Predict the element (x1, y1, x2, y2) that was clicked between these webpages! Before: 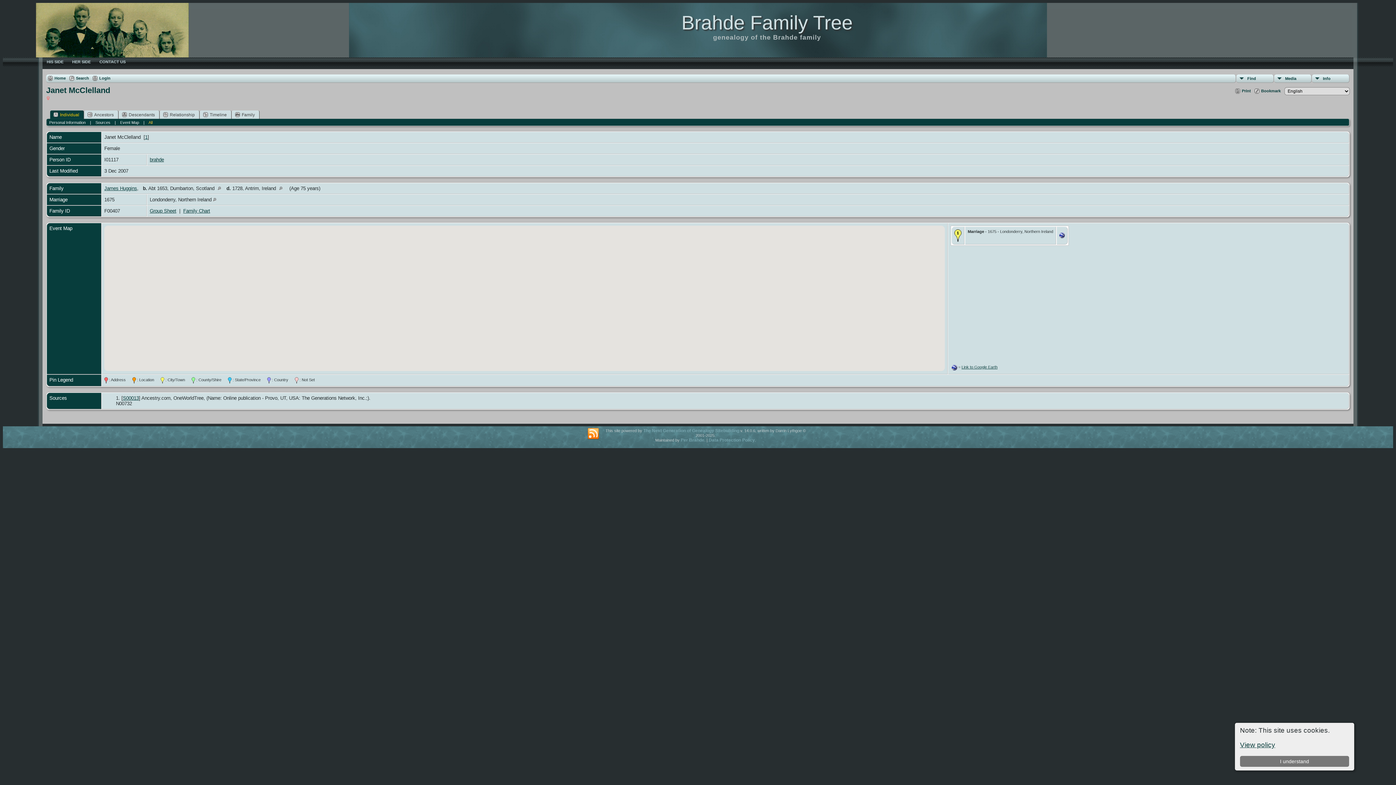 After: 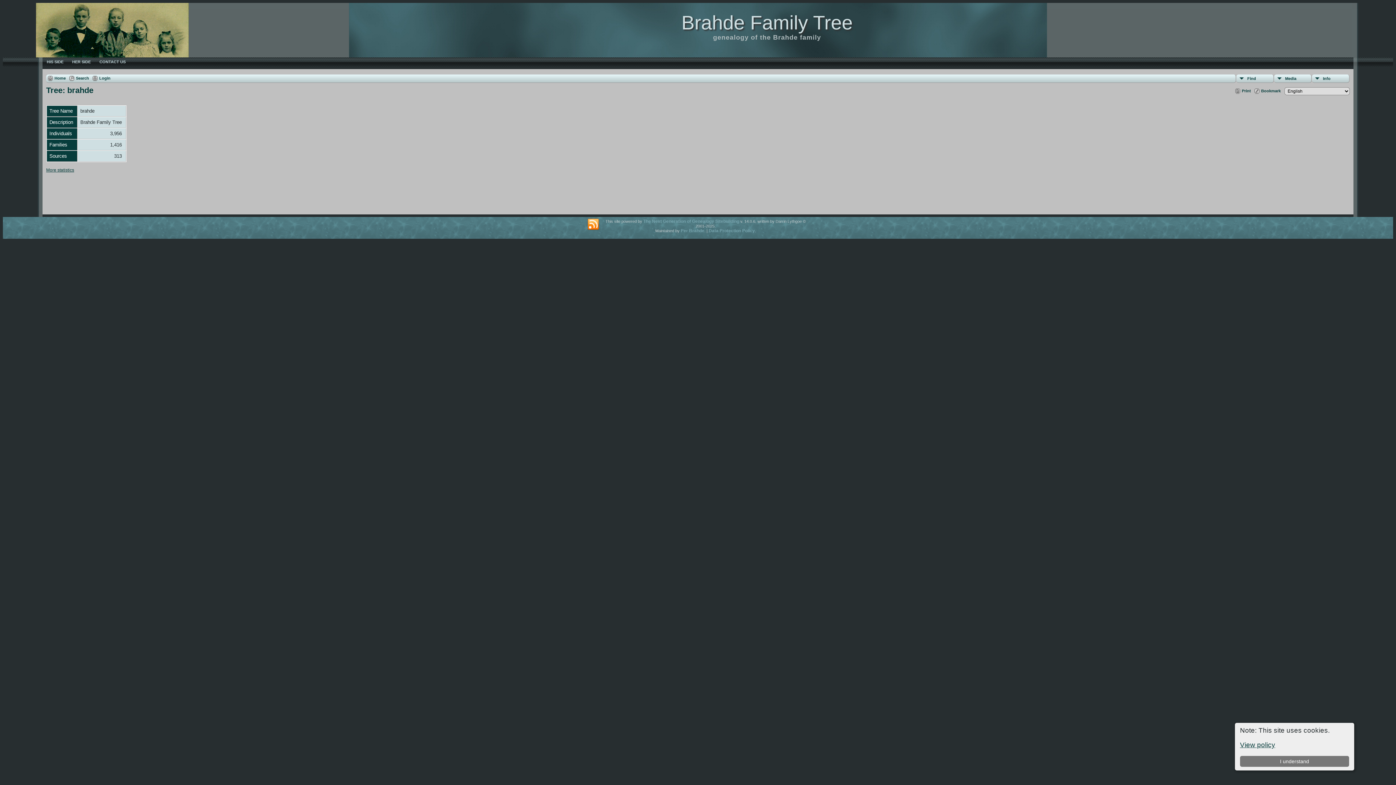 Action: bbox: (149, 157, 163, 162) label: brahde